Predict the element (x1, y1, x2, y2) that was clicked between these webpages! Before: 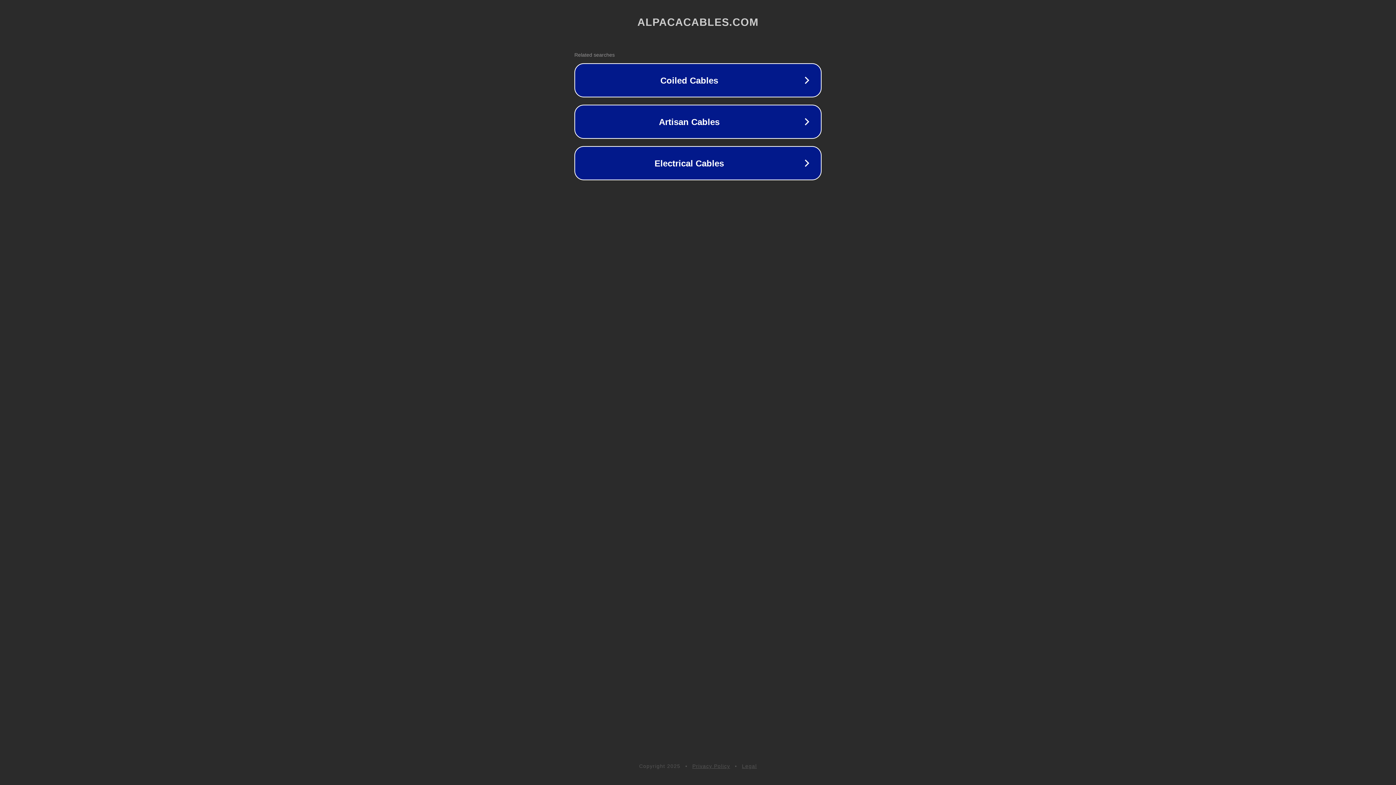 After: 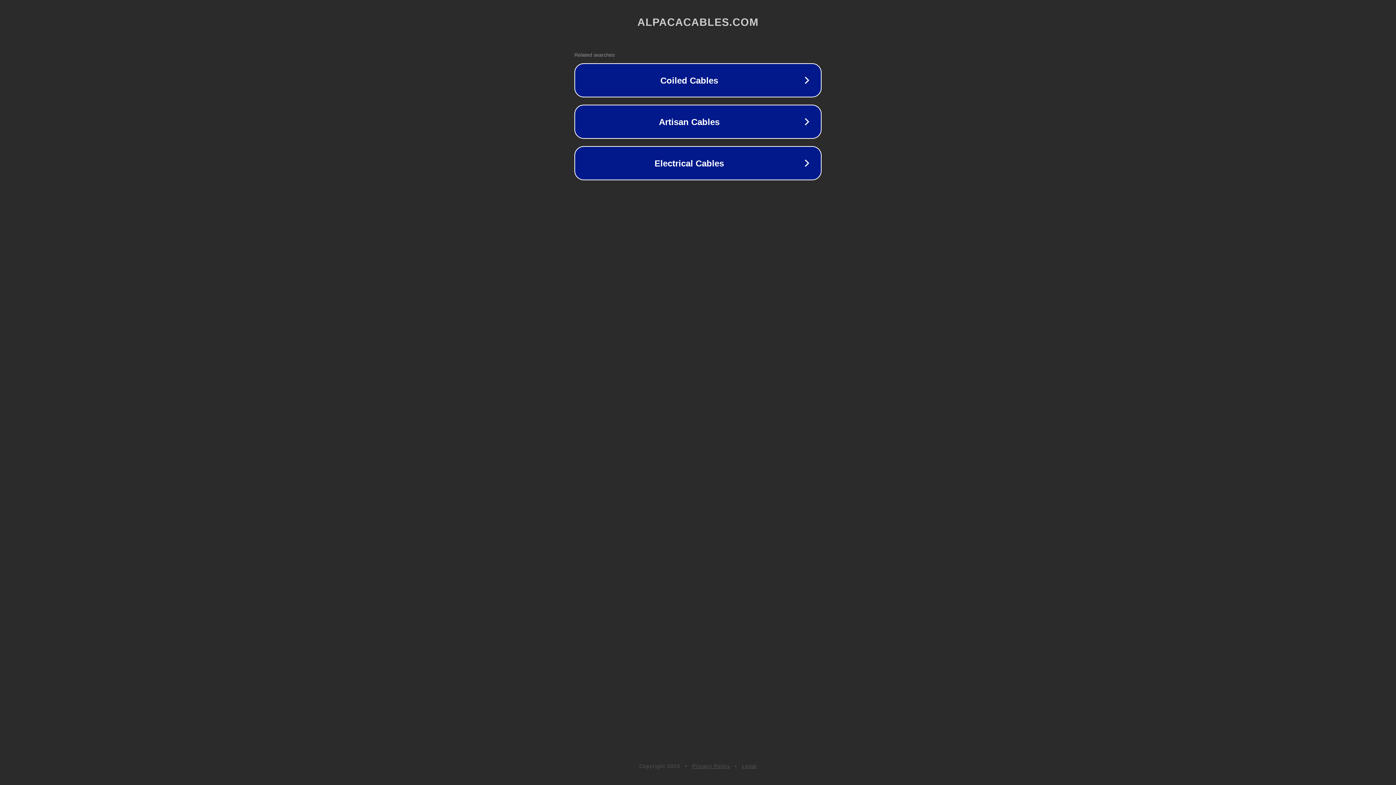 Action: bbox: (742, 763, 757, 769) label: Legal